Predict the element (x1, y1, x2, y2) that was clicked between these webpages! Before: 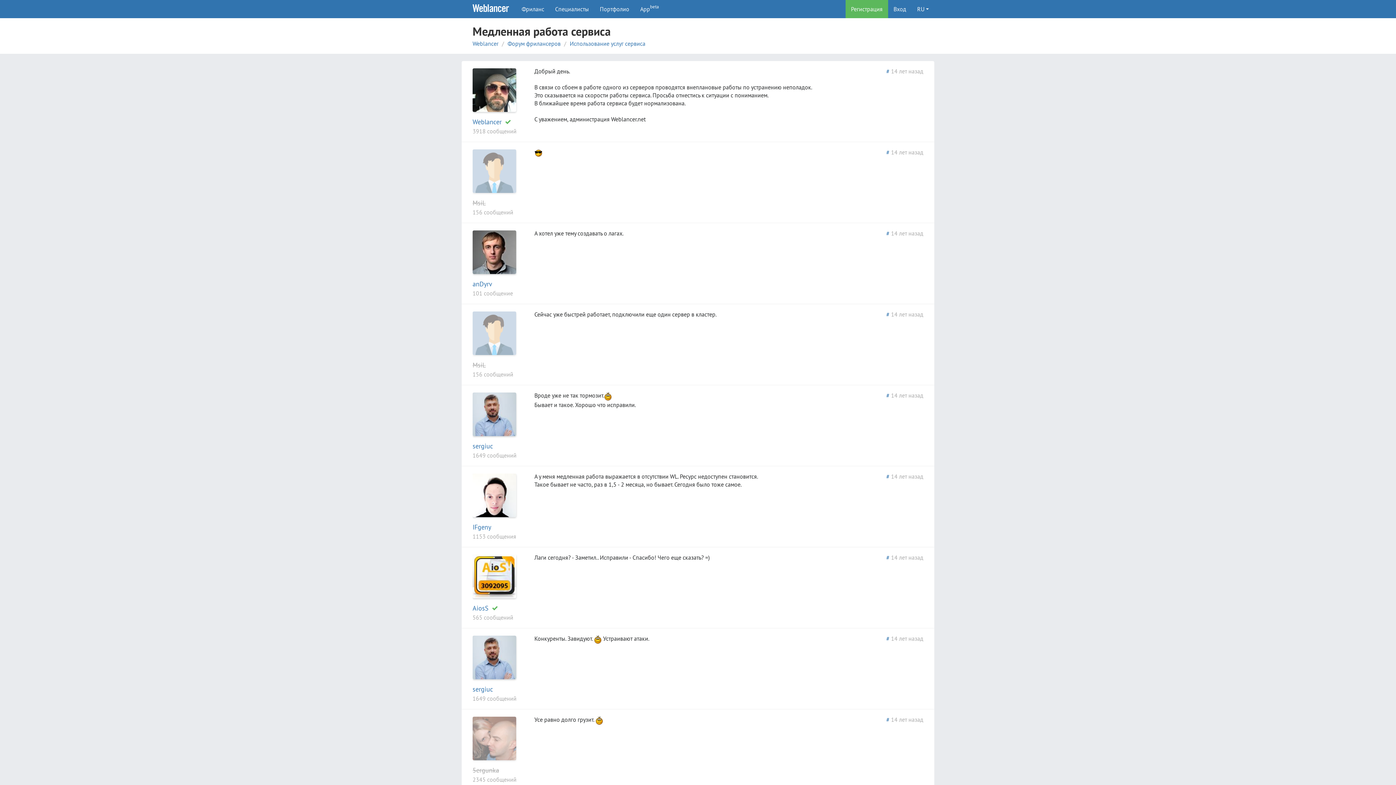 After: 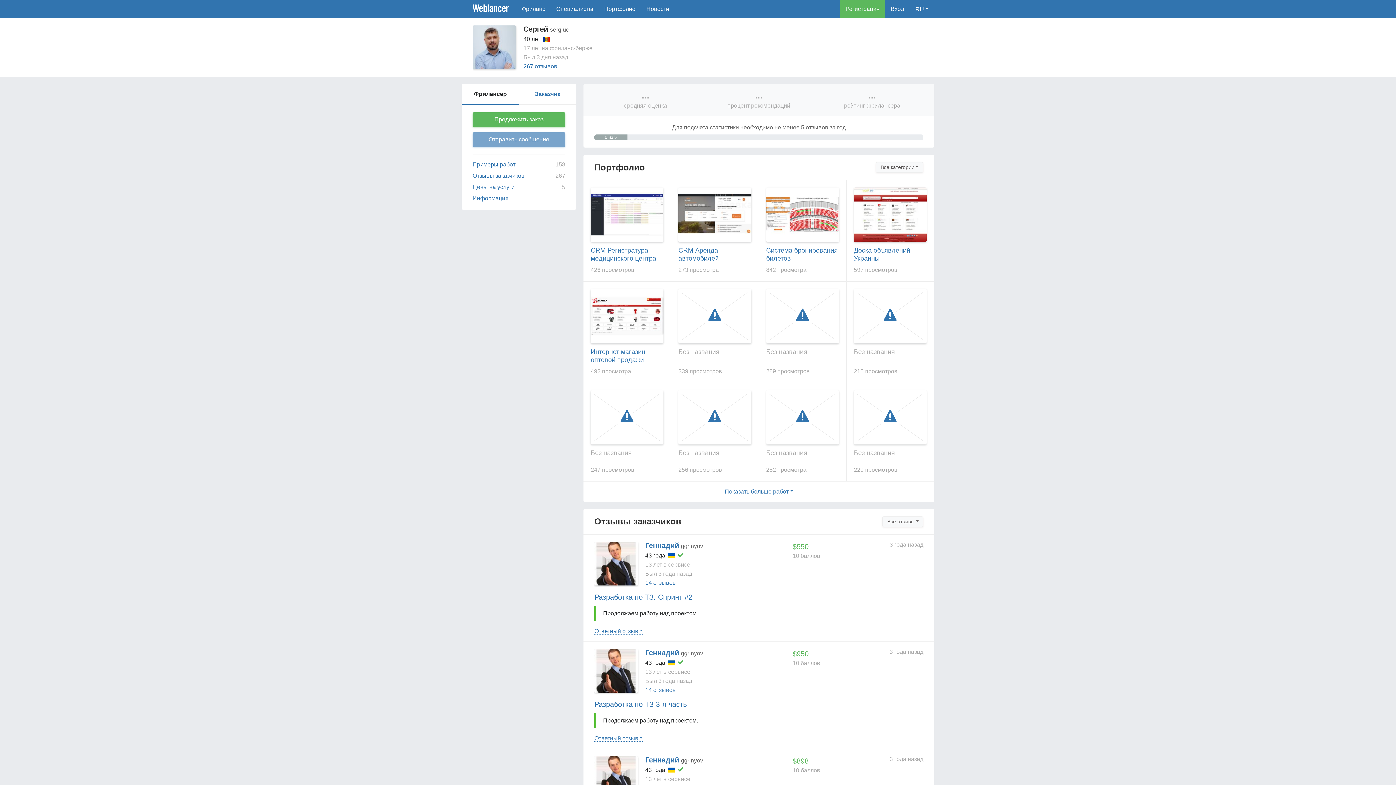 Action: bbox: (472, 410, 516, 417)